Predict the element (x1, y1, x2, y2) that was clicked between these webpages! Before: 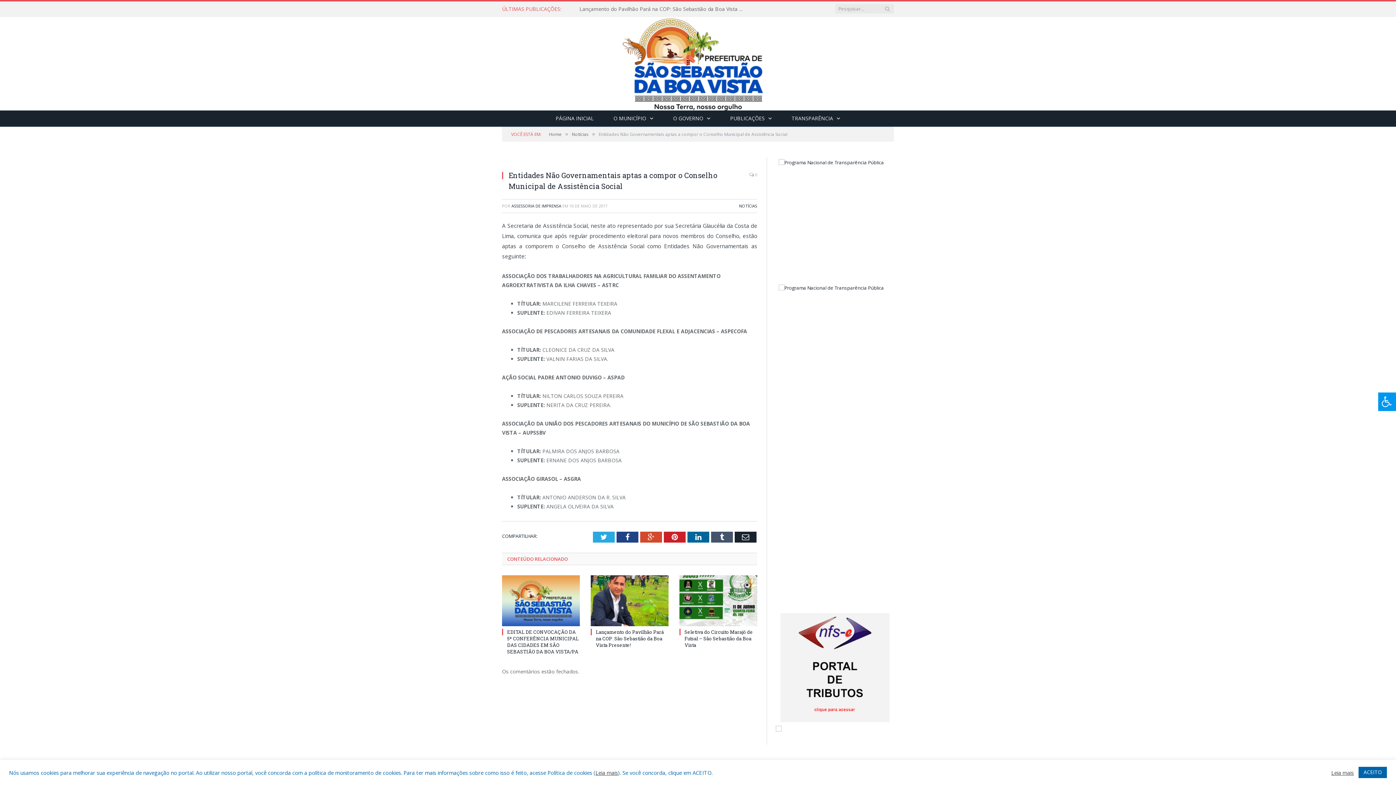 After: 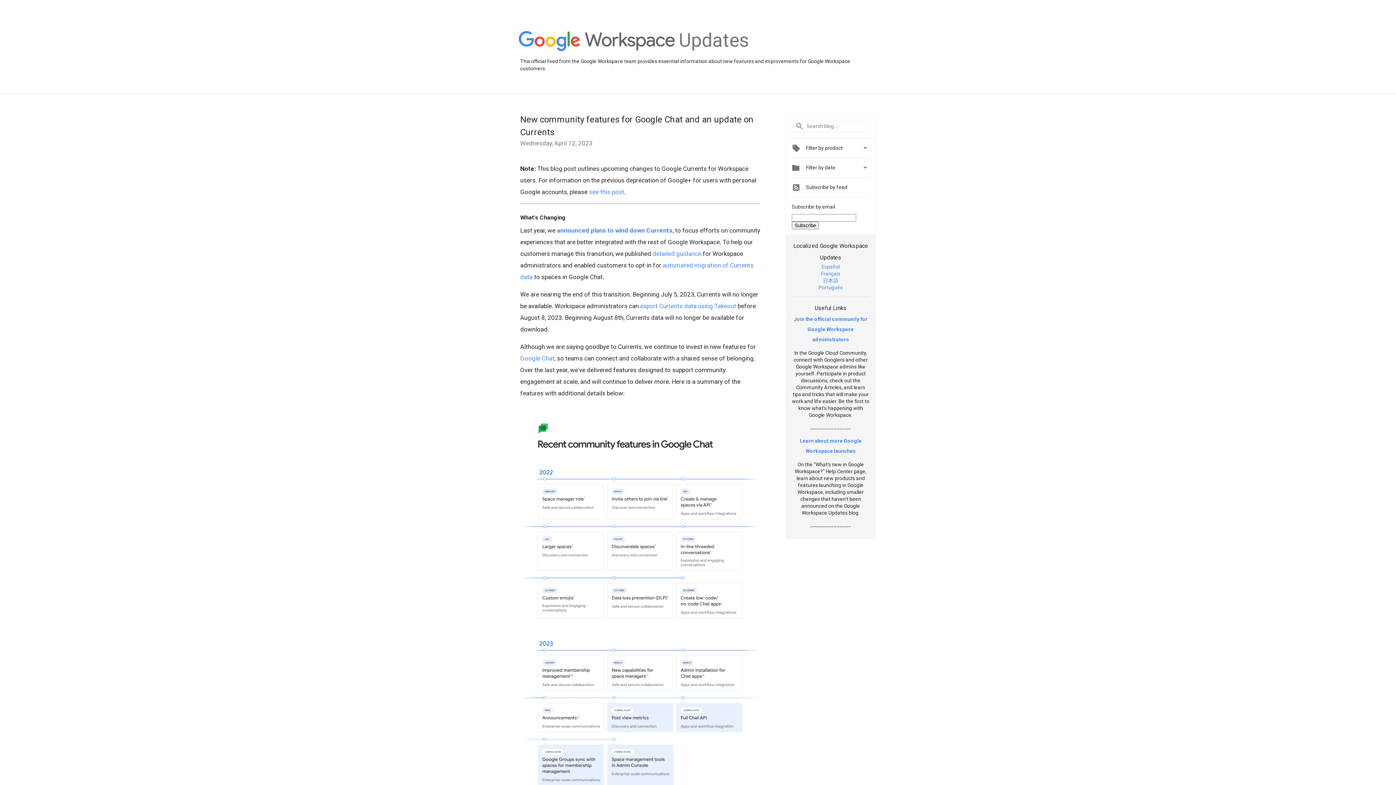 Action: bbox: (640, 531, 662, 542) label: Google+